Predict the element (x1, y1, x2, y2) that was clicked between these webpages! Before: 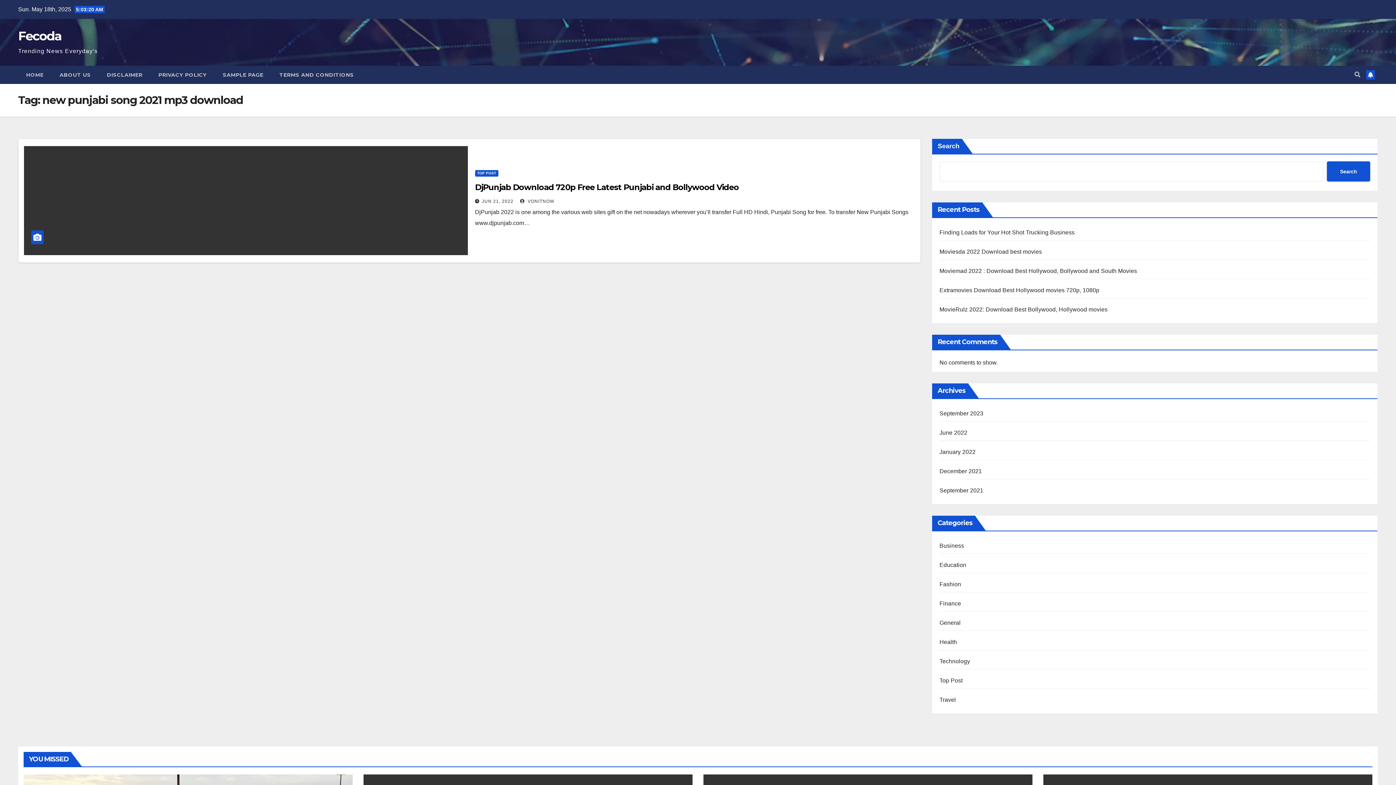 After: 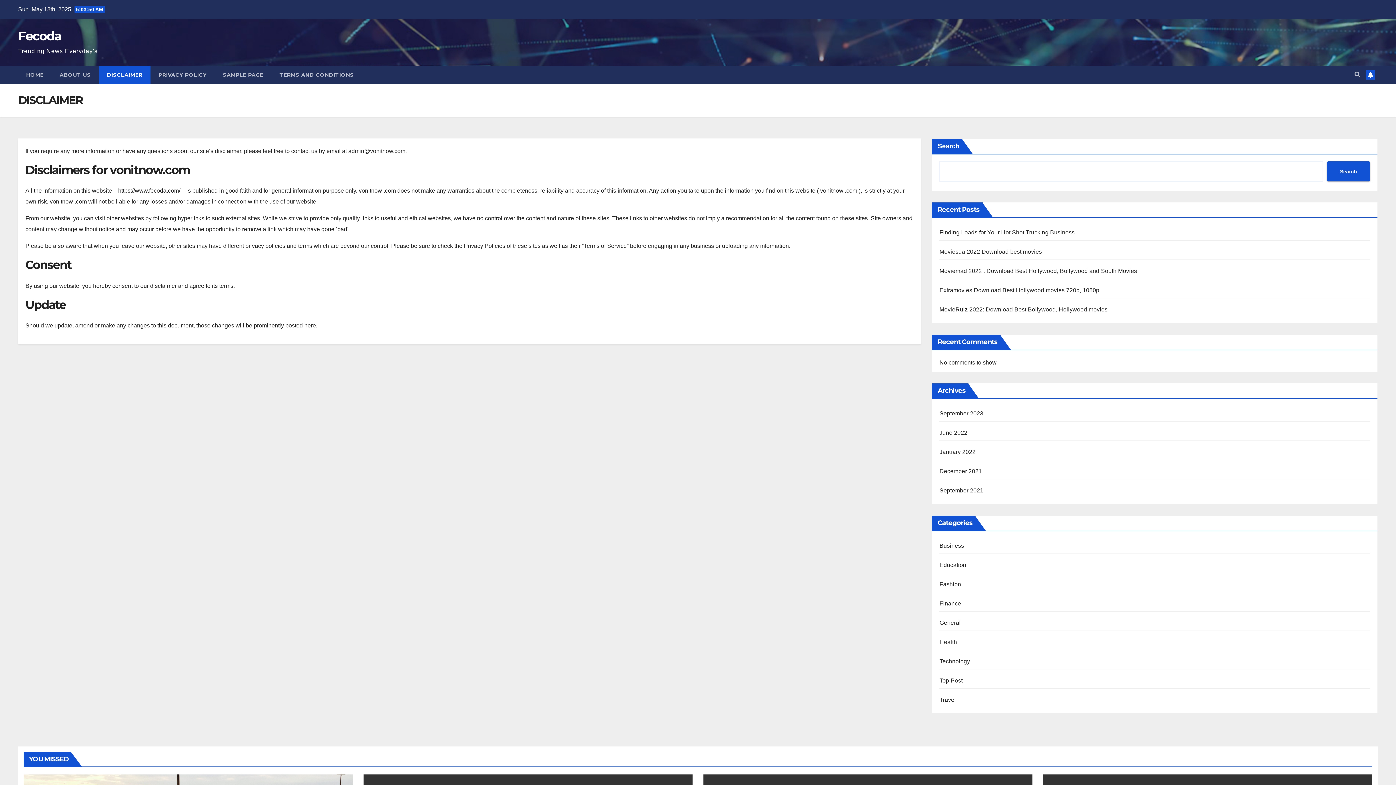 Action: bbox: (98, 65, 150, 84) label: DISCLAIMER